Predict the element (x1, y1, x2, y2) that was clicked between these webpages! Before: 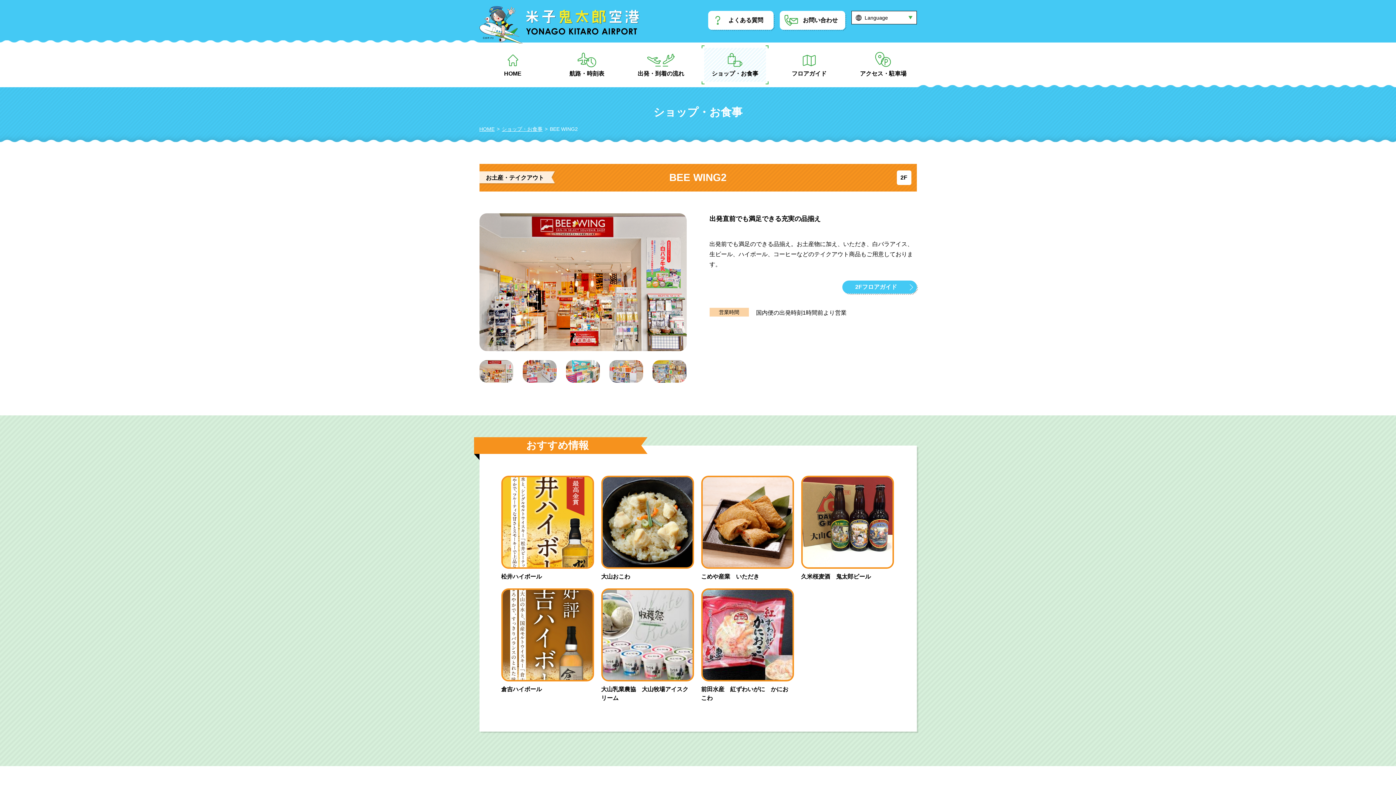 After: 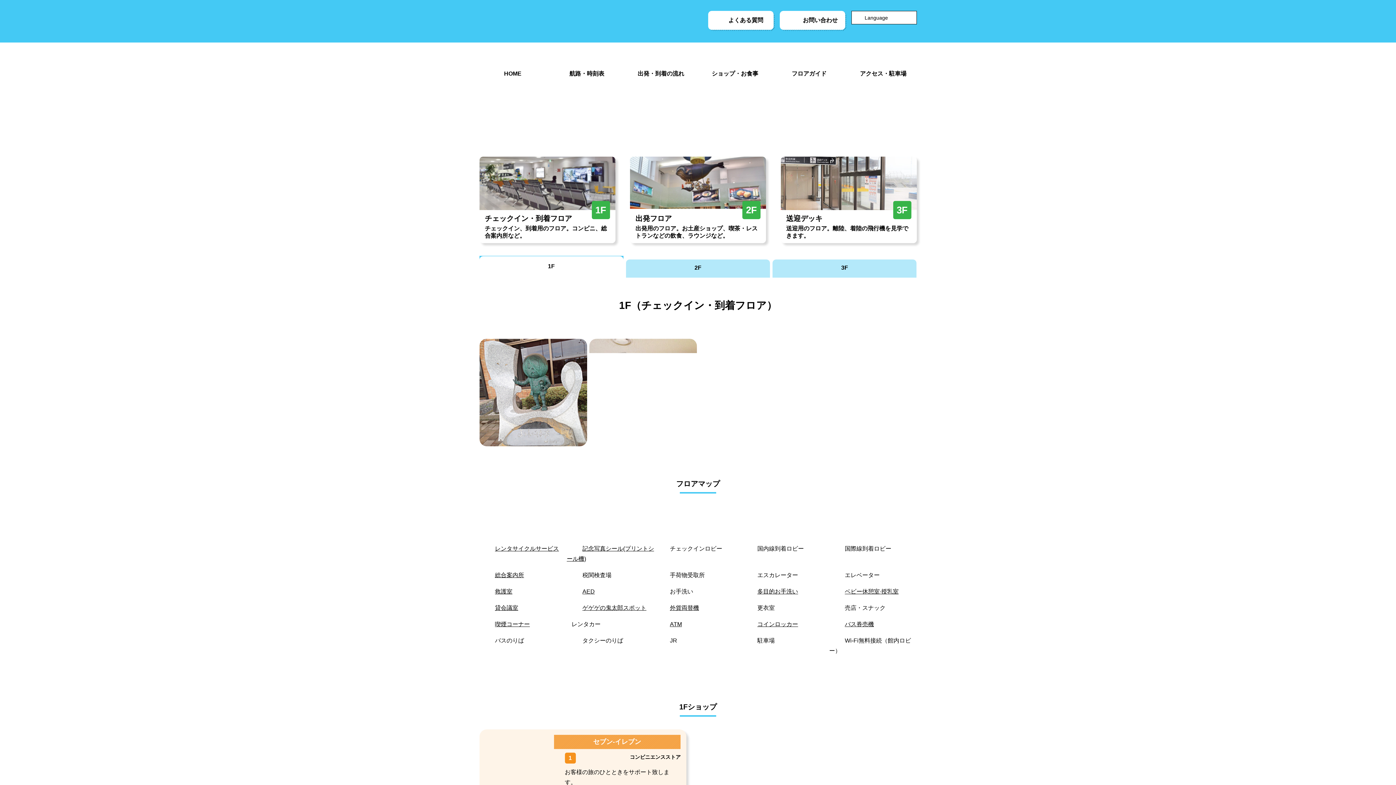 Action: label: フロアガイド bbox: (775, 45, 842, 84)